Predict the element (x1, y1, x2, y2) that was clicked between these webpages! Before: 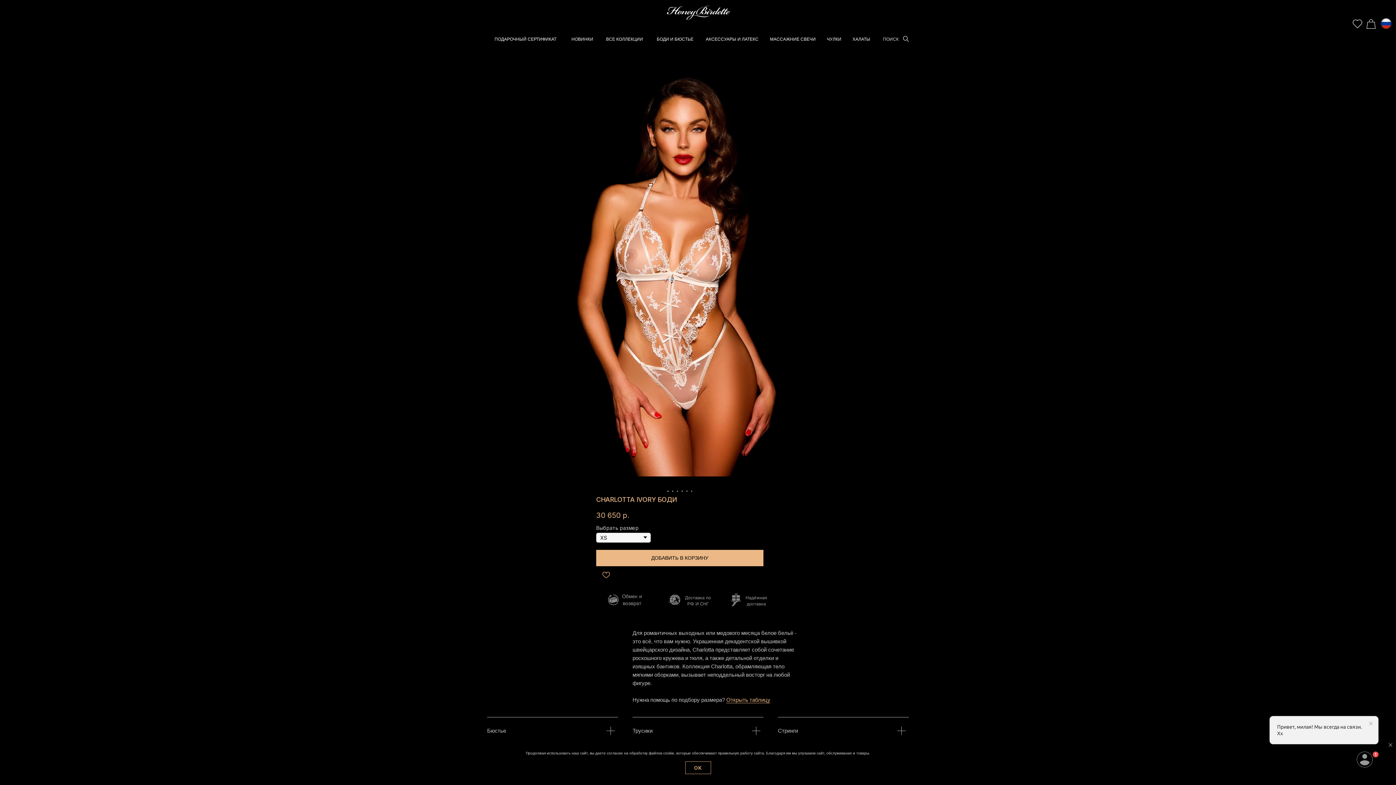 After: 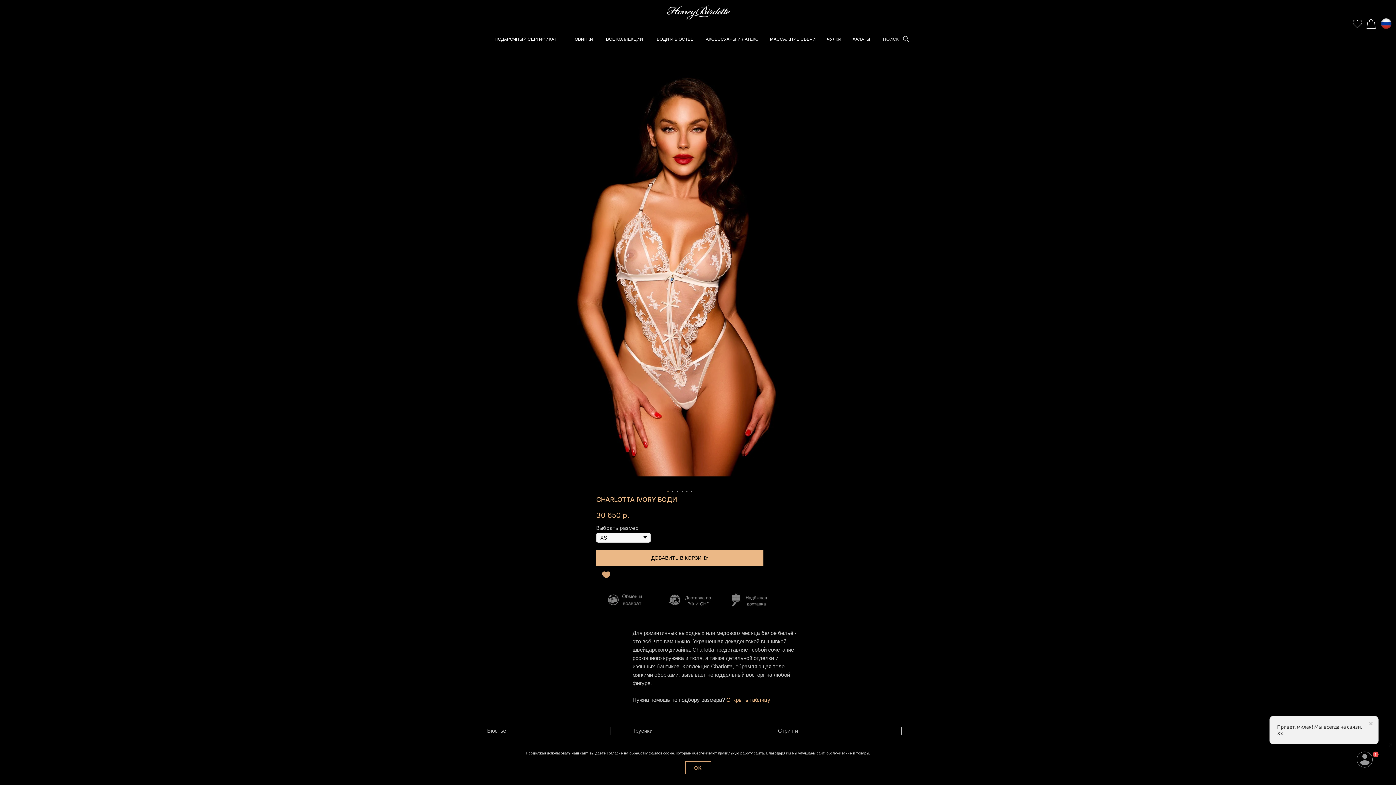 Action: bbox: (598, 566, 614, 582)